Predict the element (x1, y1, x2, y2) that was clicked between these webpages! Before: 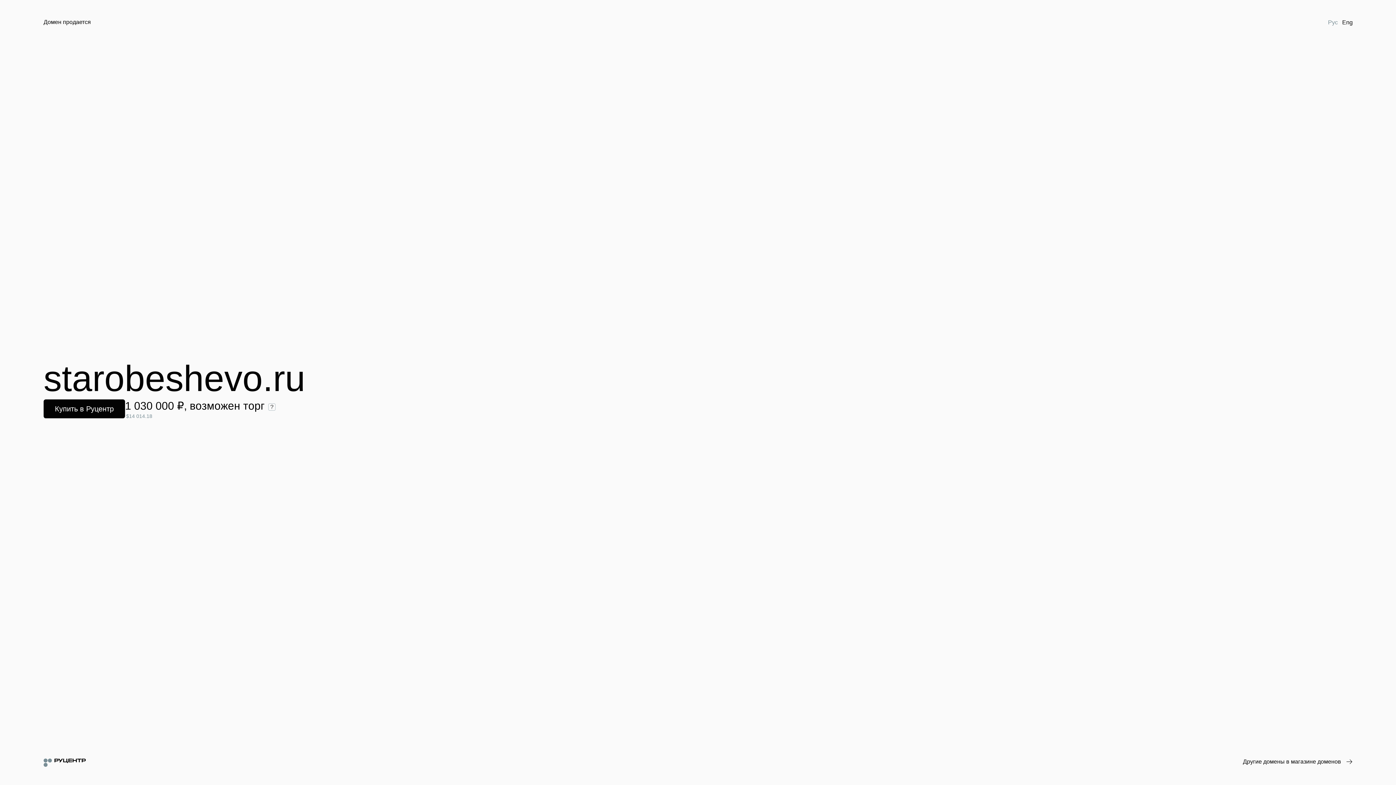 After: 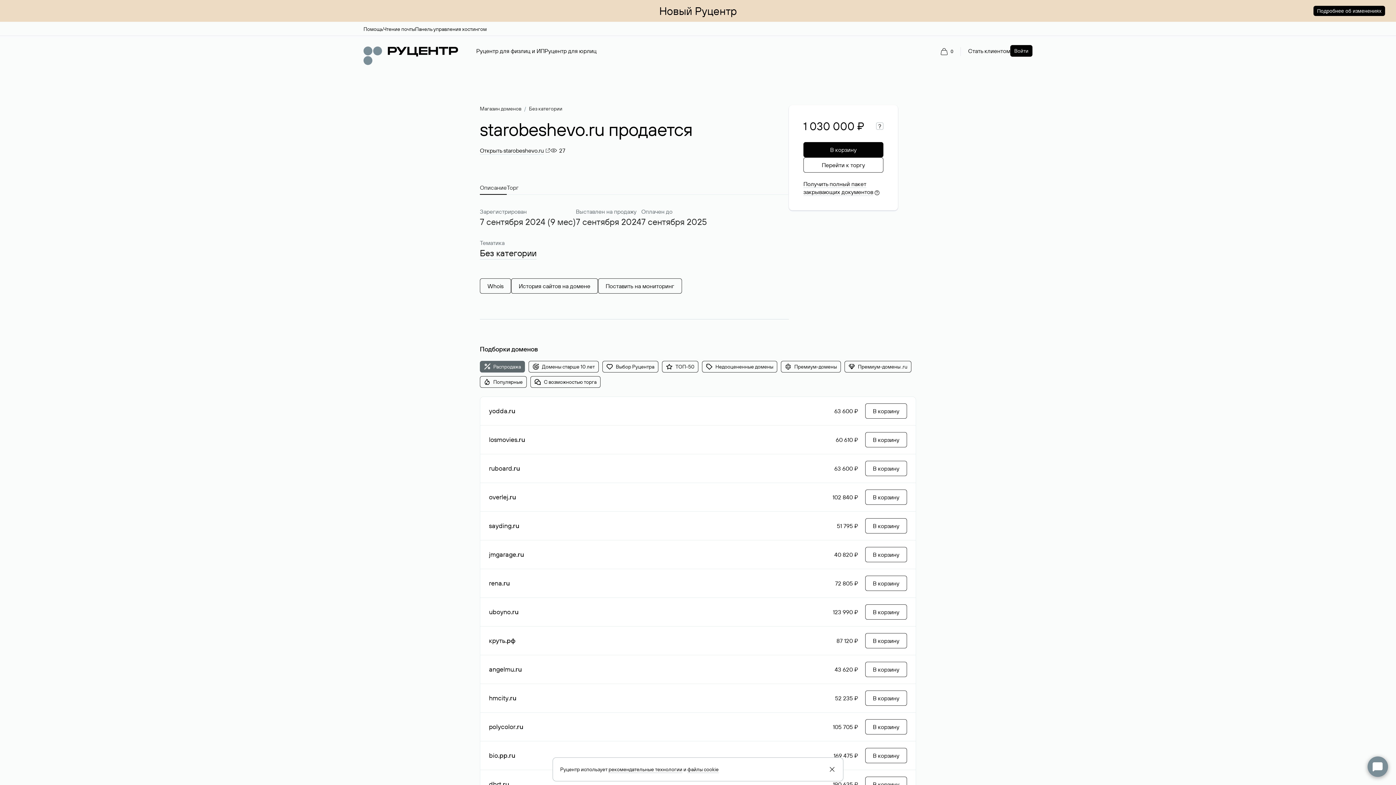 Action: label: Купить в Руцентр bbox: (43, 399, 125, 418)